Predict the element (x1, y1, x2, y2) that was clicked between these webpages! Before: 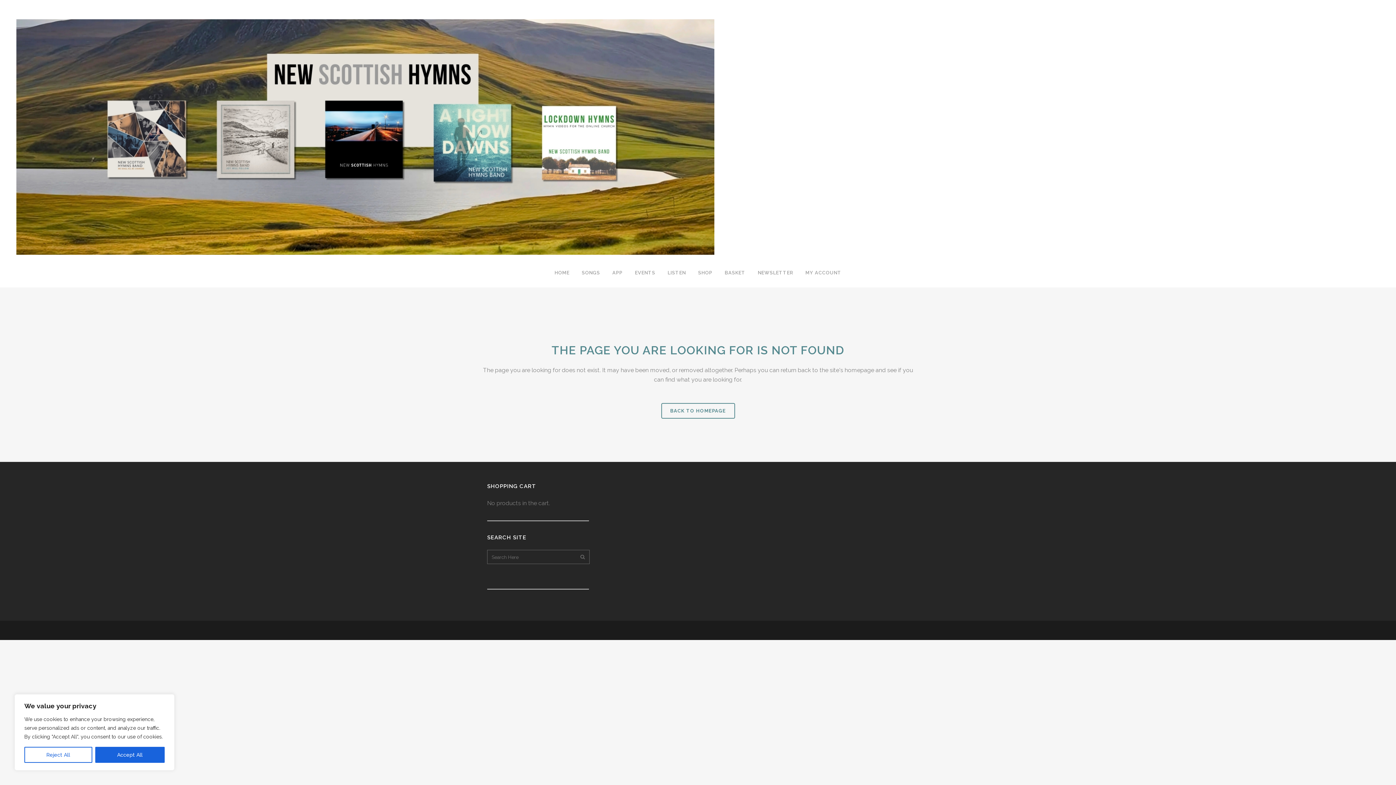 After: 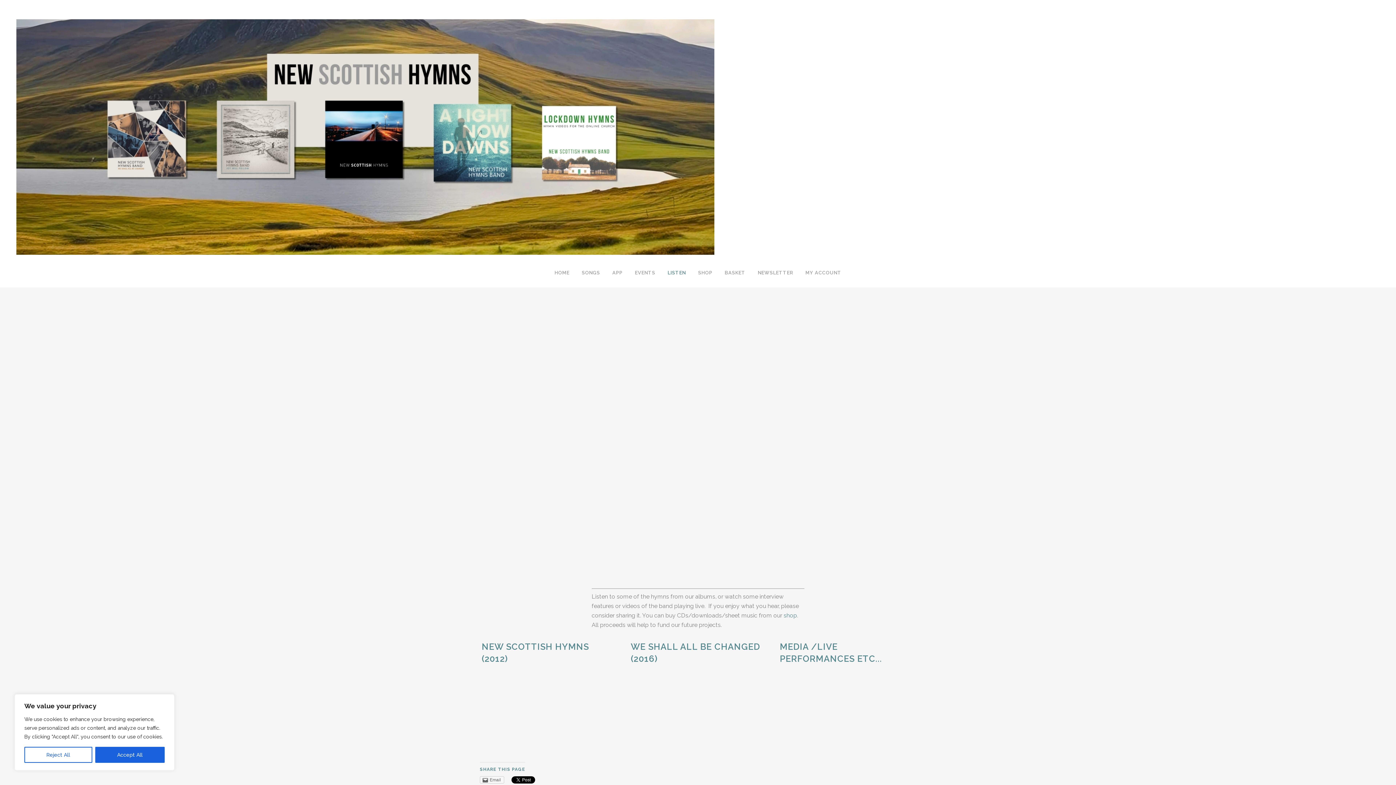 Action: label: LISTEN bbox: (661, 258, 692, 287)